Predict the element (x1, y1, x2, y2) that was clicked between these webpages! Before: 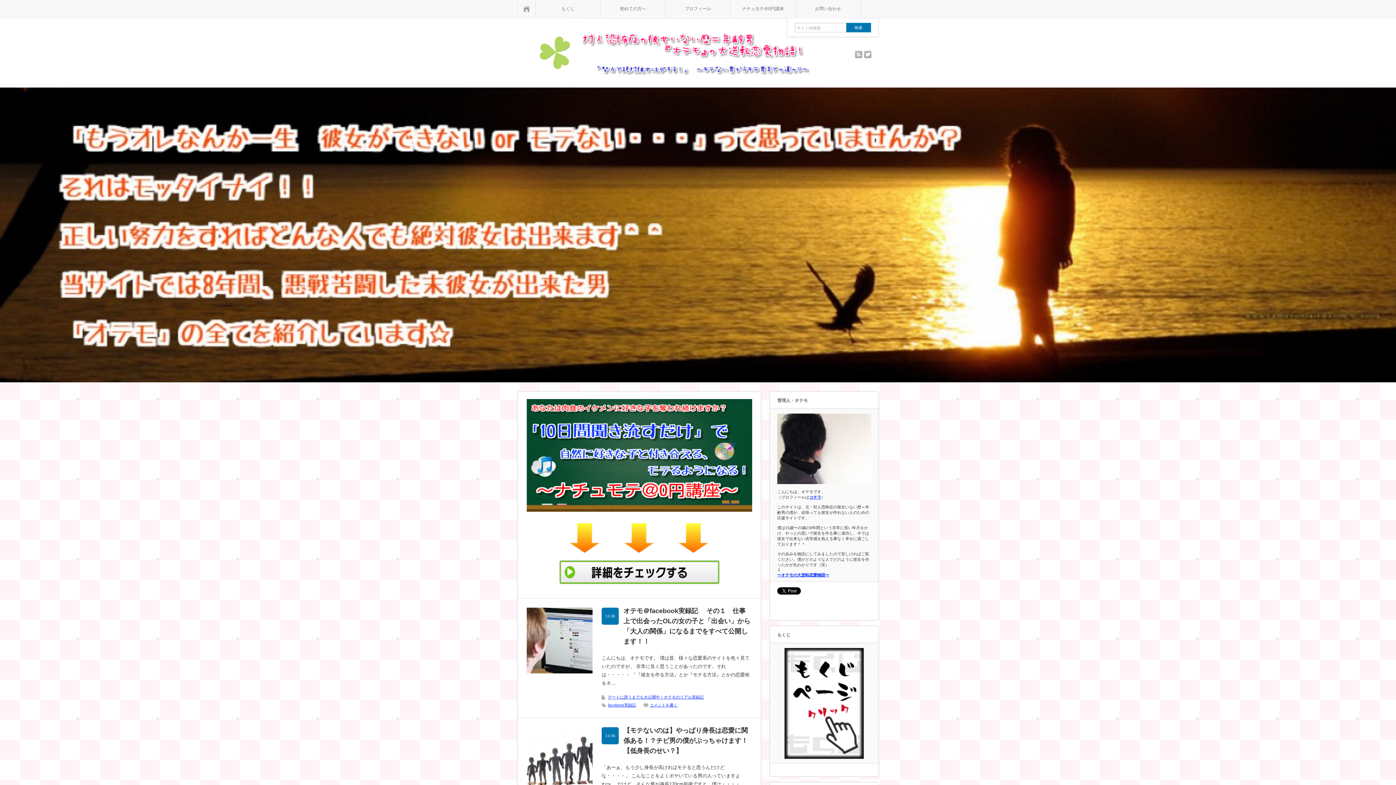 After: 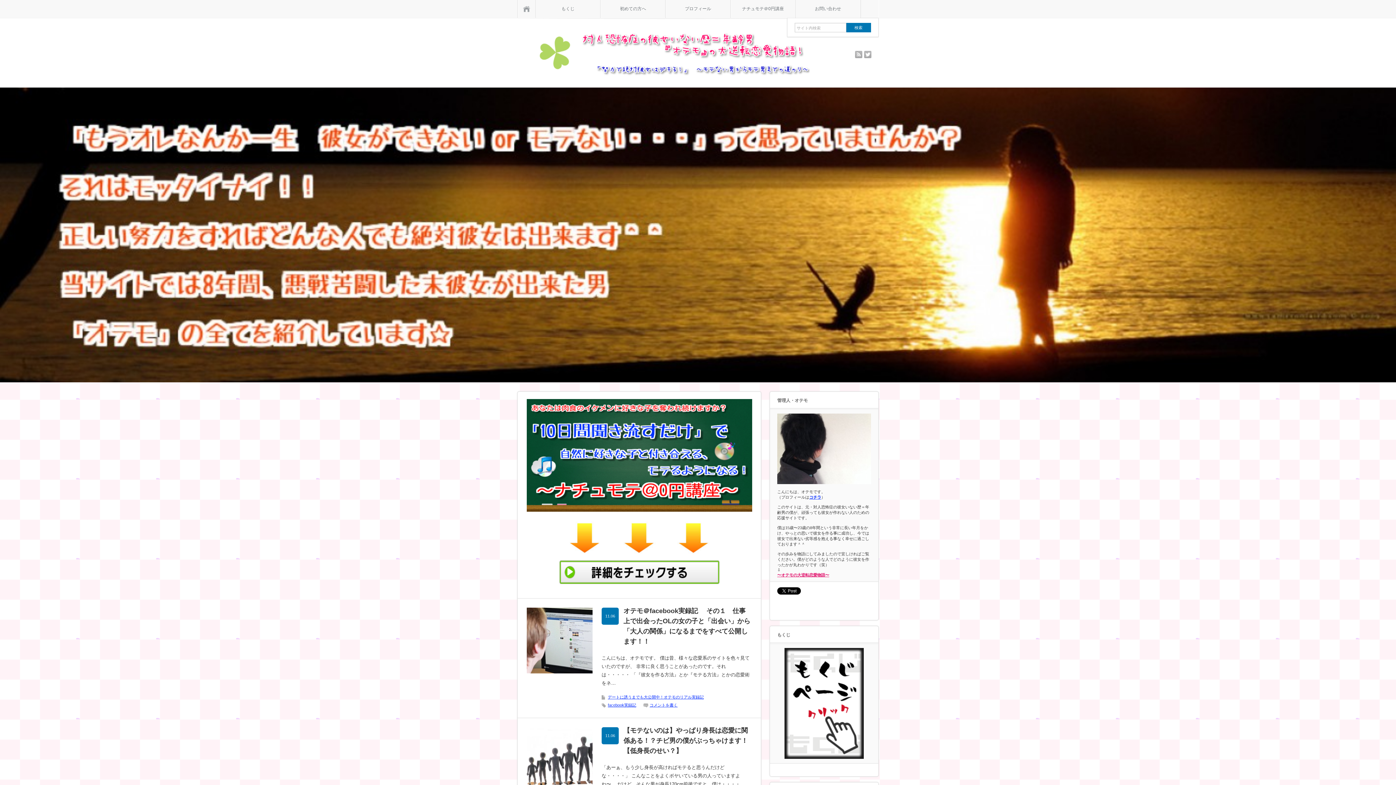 Action: label: 〜オテモの大逆転恋愛物語〜 bbox: (777, 573, 829, 577)